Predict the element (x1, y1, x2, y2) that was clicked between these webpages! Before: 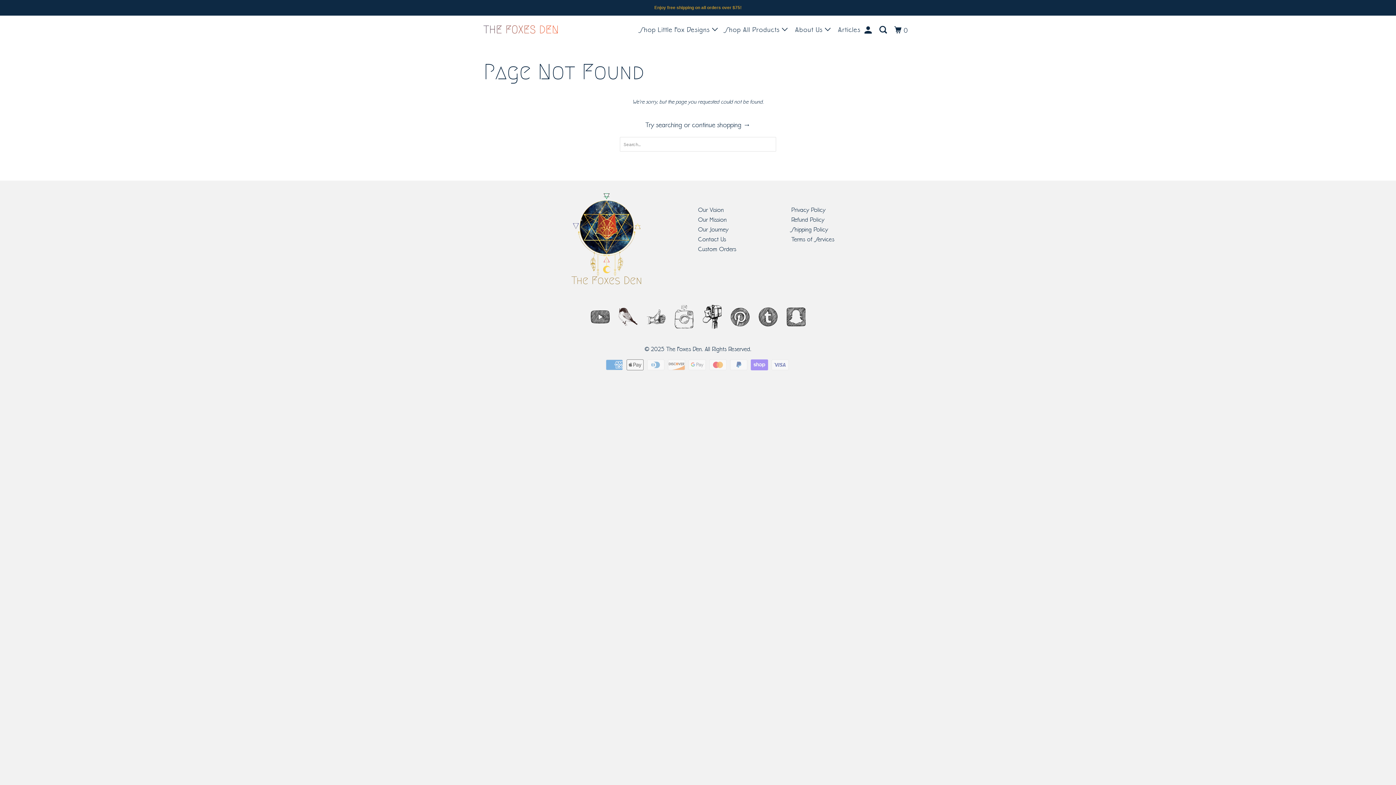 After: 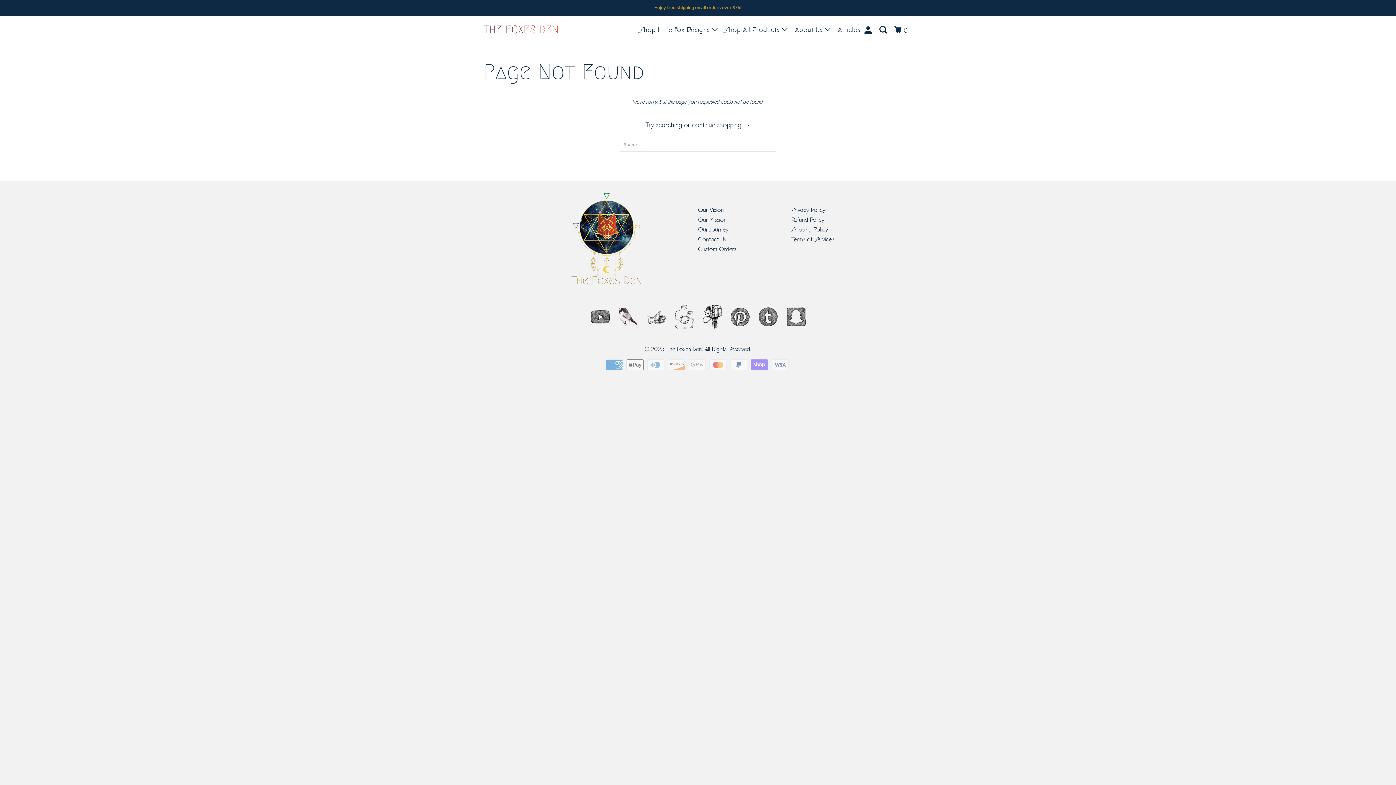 Action: bbox: (646, 309, 665, 325)